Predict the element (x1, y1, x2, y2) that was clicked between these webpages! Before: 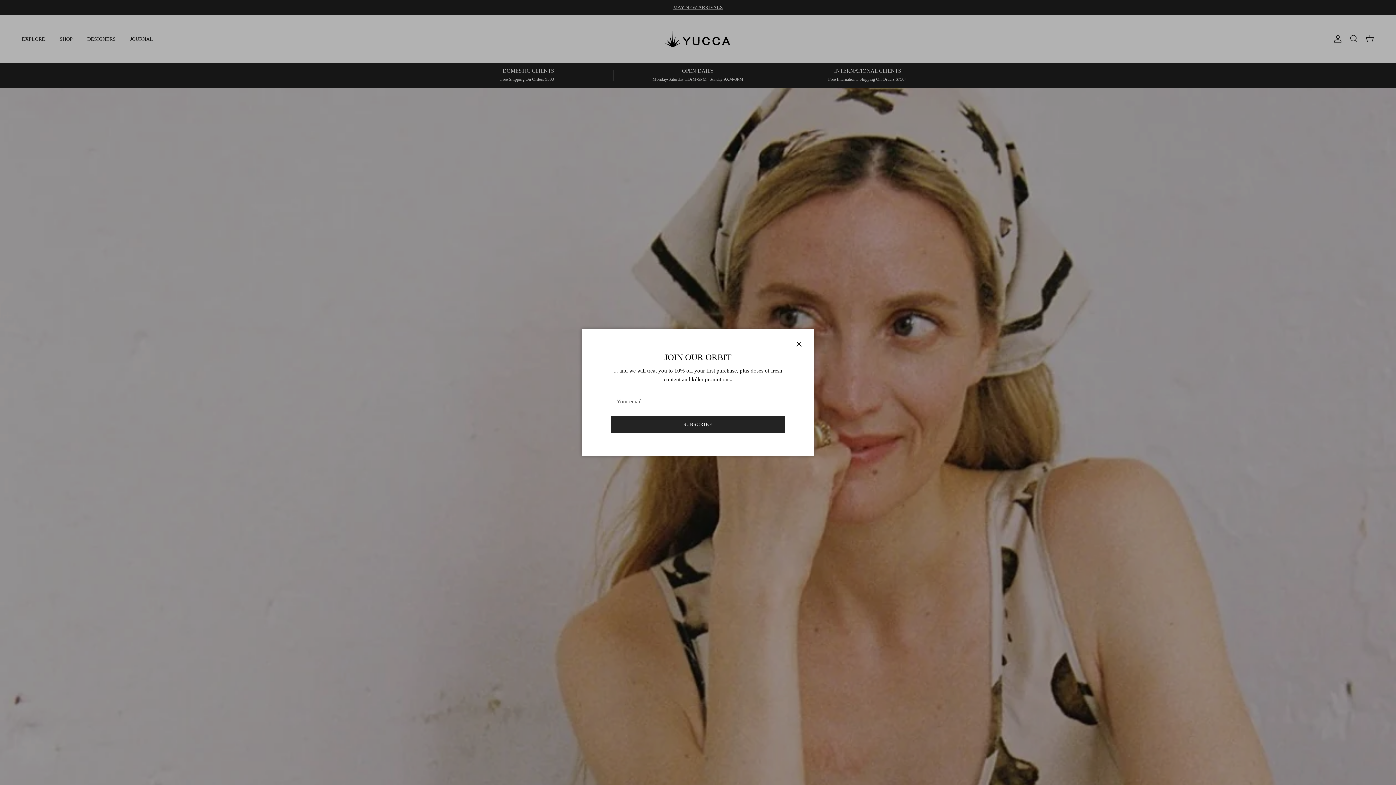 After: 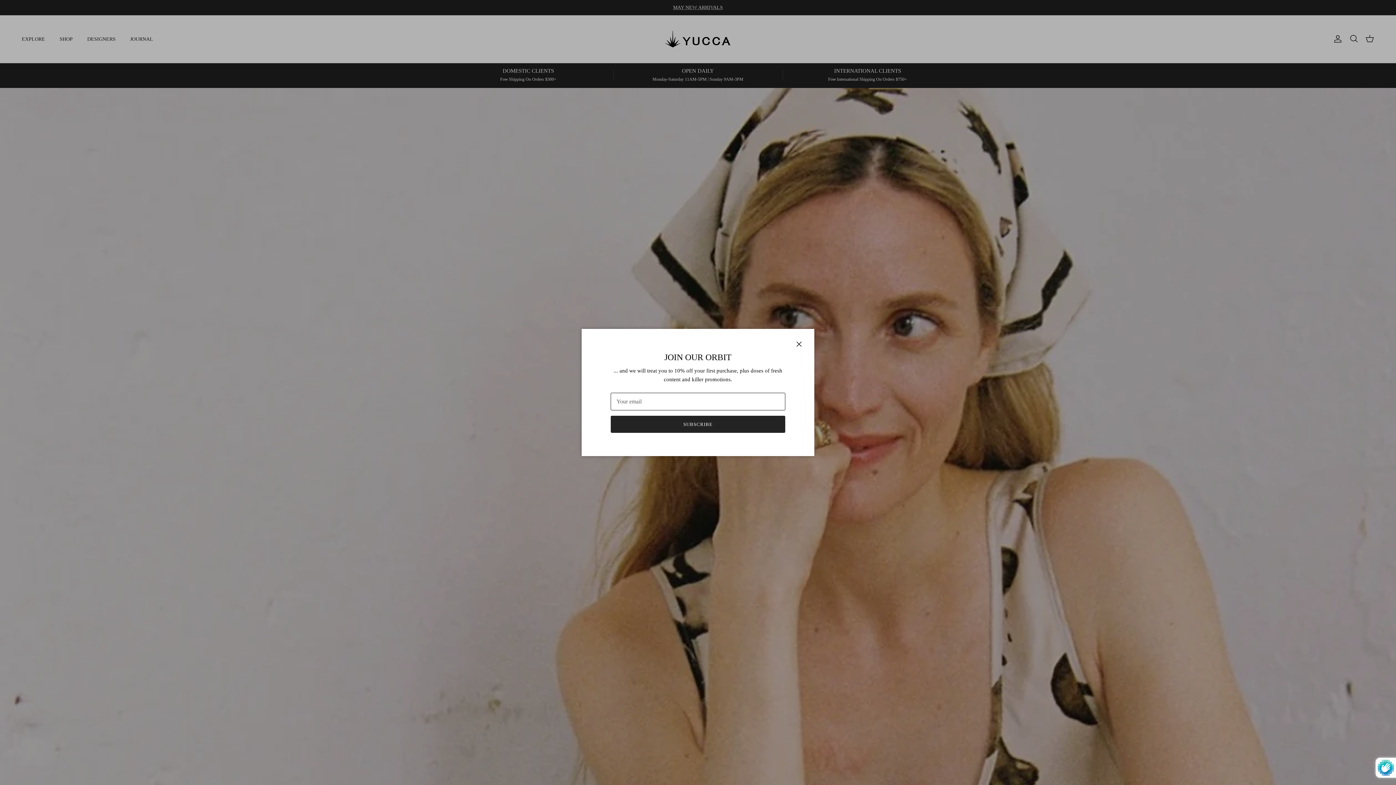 Action: label: SUBSCRIBE bbox: (622, 412, 773, 427)